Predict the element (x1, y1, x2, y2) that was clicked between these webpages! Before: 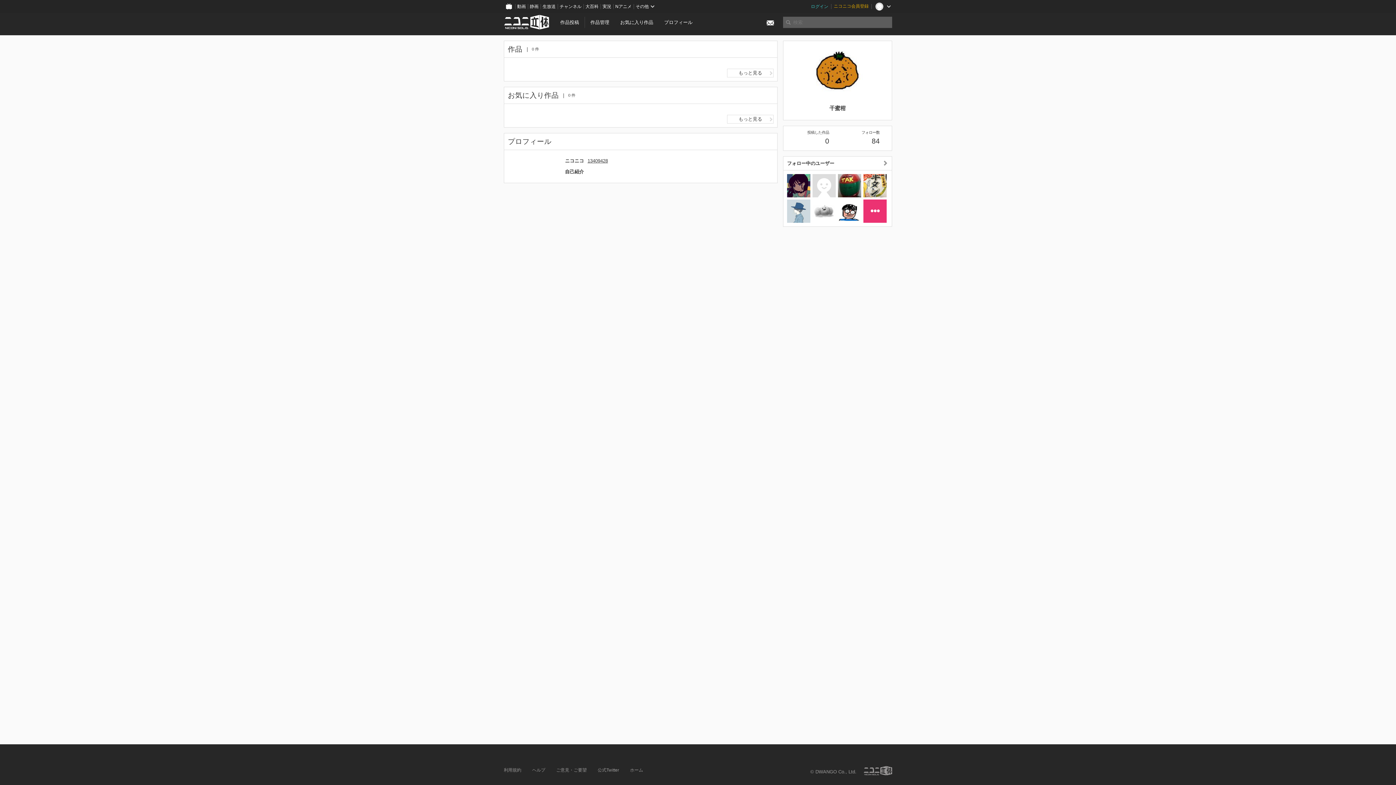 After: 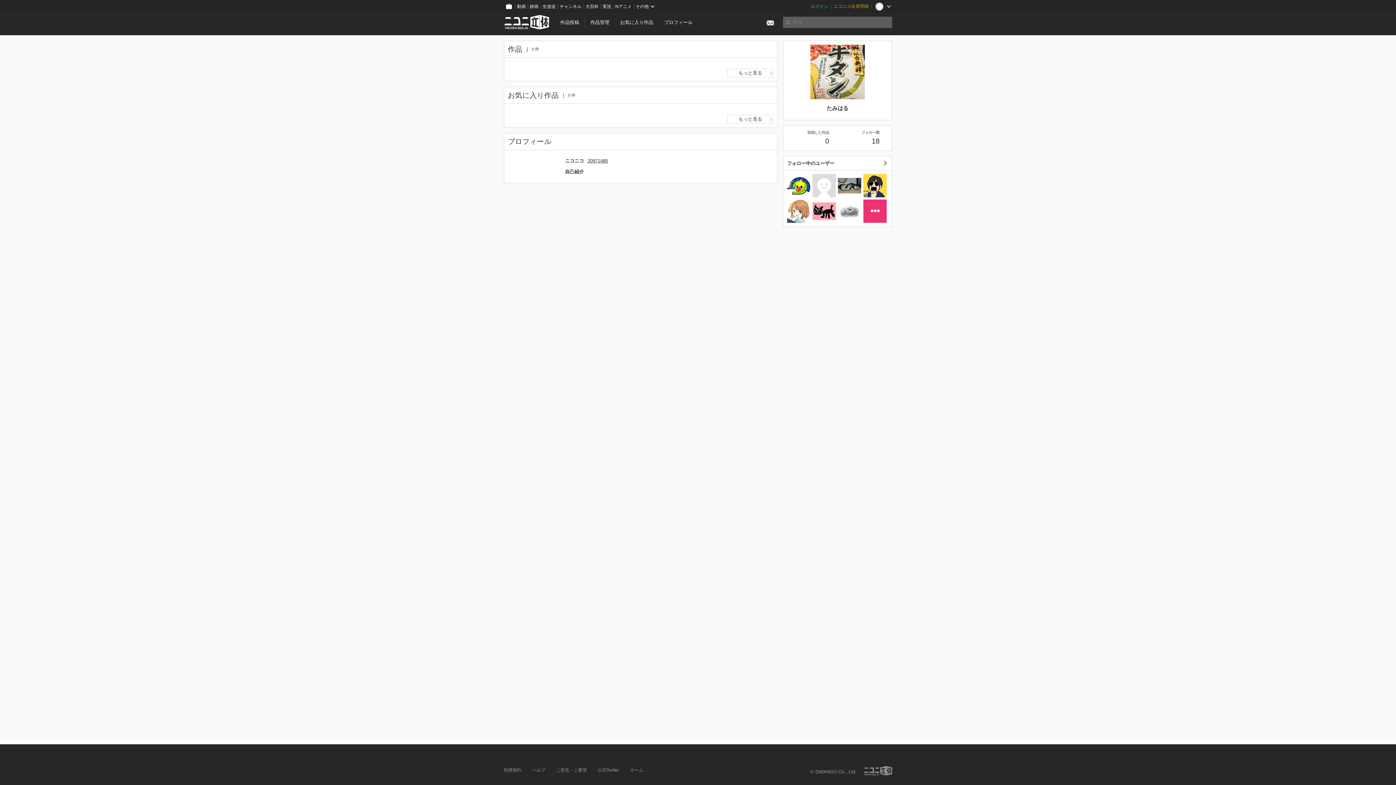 Action: bbox: (863, 174, 886, 197)